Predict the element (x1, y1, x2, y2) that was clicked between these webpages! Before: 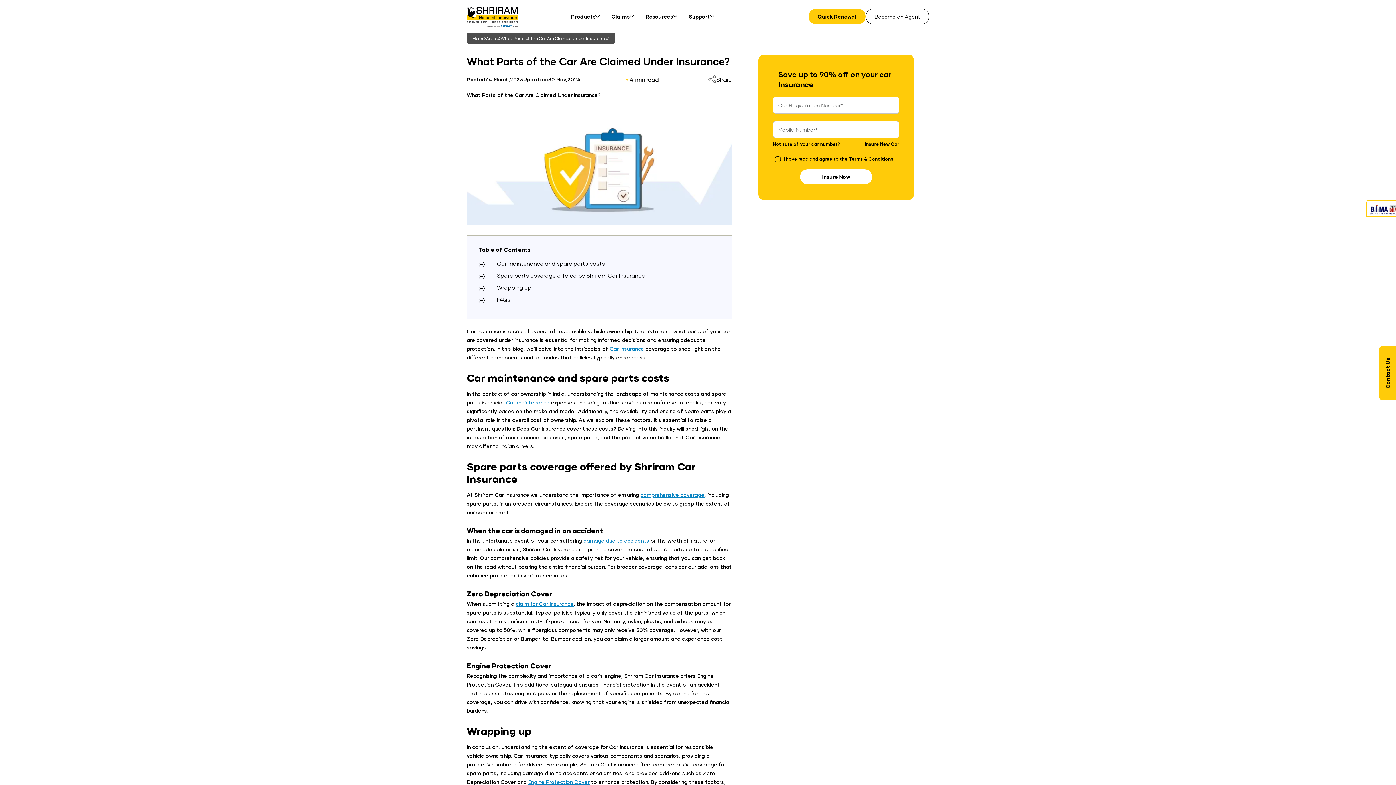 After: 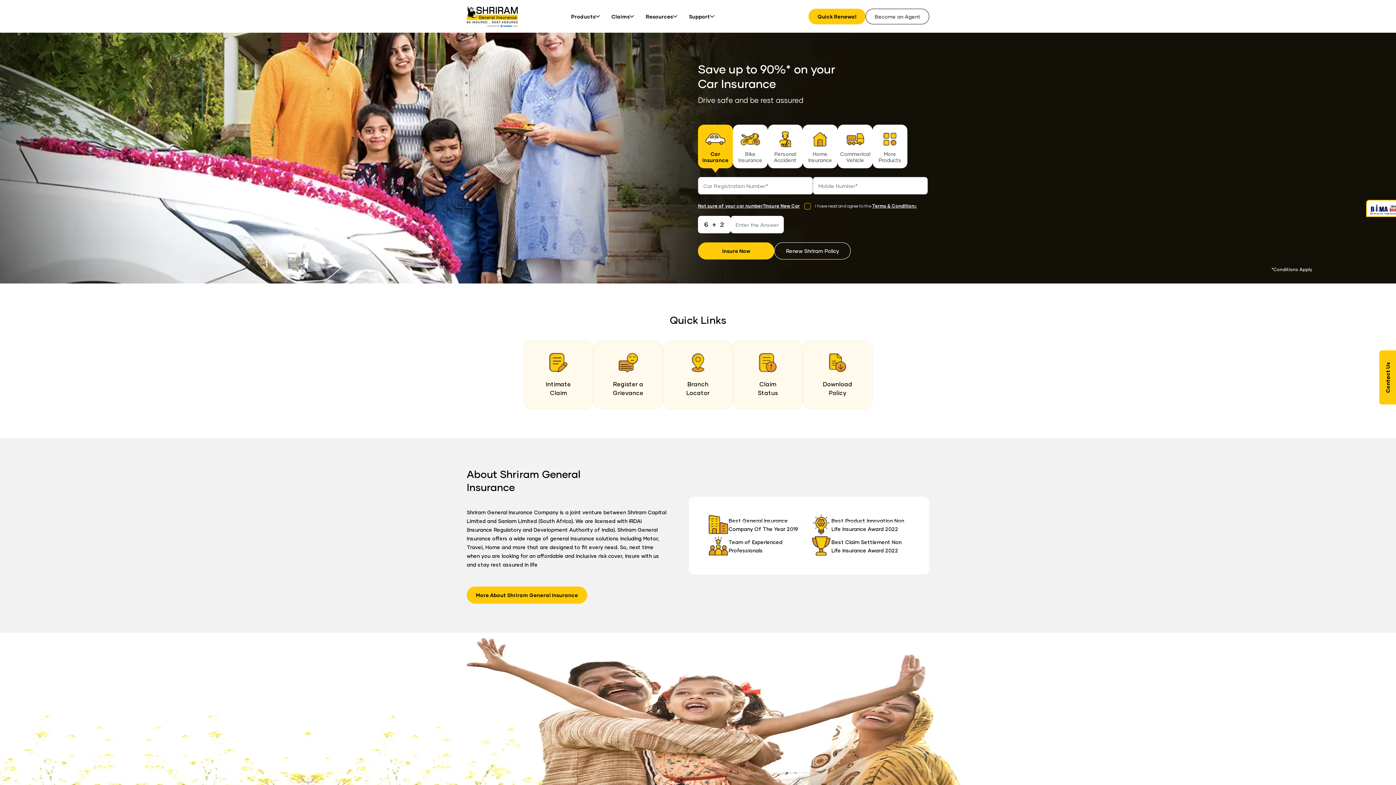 Action: label: Home bbox: (472, 35, 484, 41)